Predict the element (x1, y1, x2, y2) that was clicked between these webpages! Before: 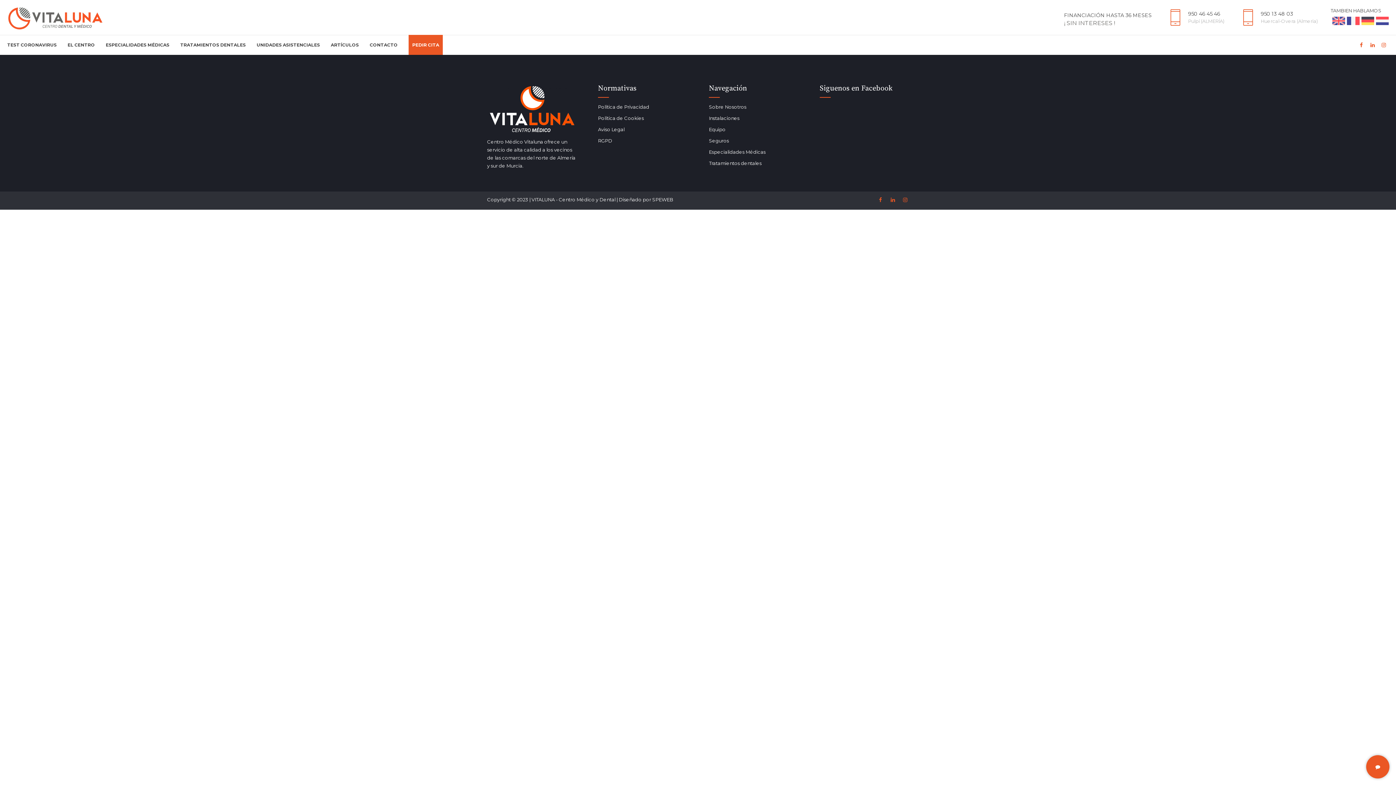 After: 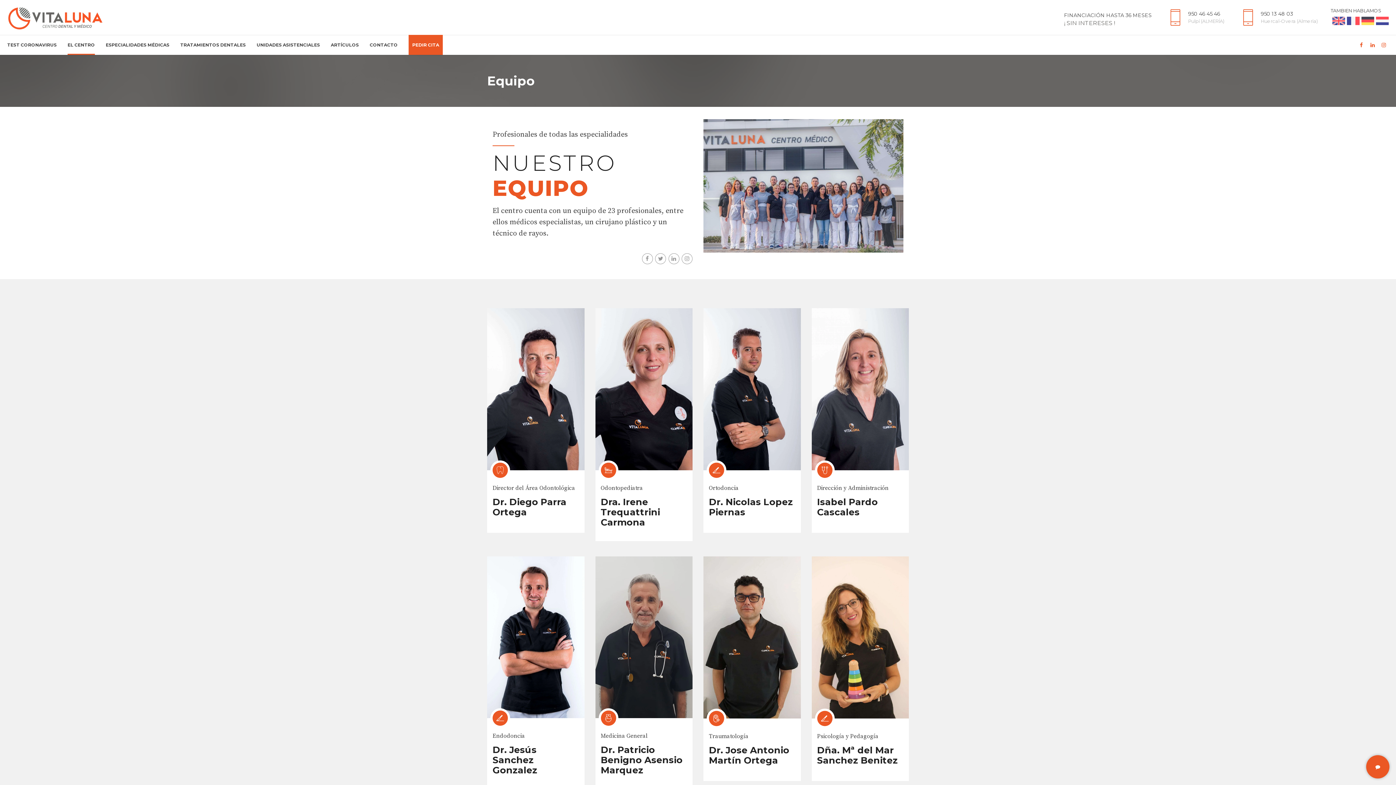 Action: label: Equipo bbox: (709, 126, 725, 132)